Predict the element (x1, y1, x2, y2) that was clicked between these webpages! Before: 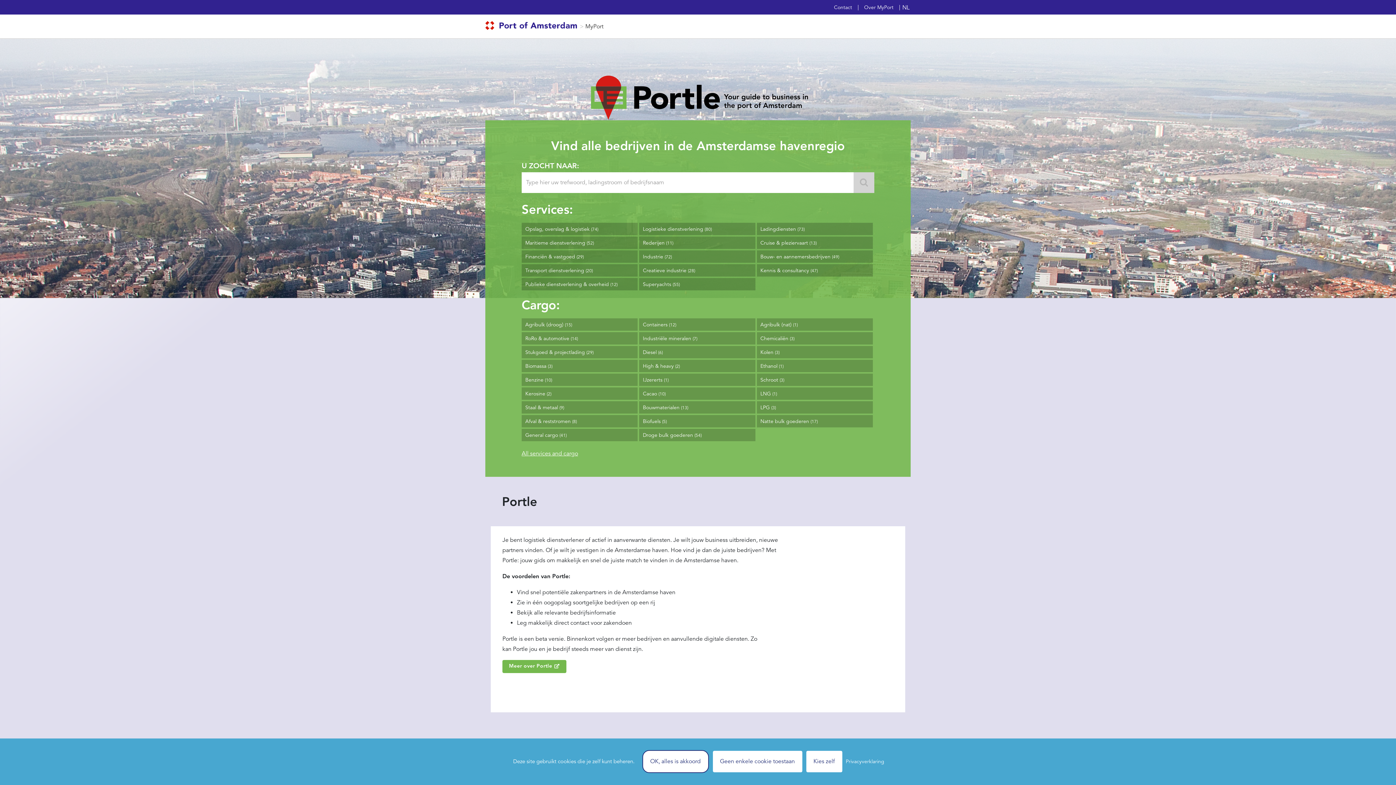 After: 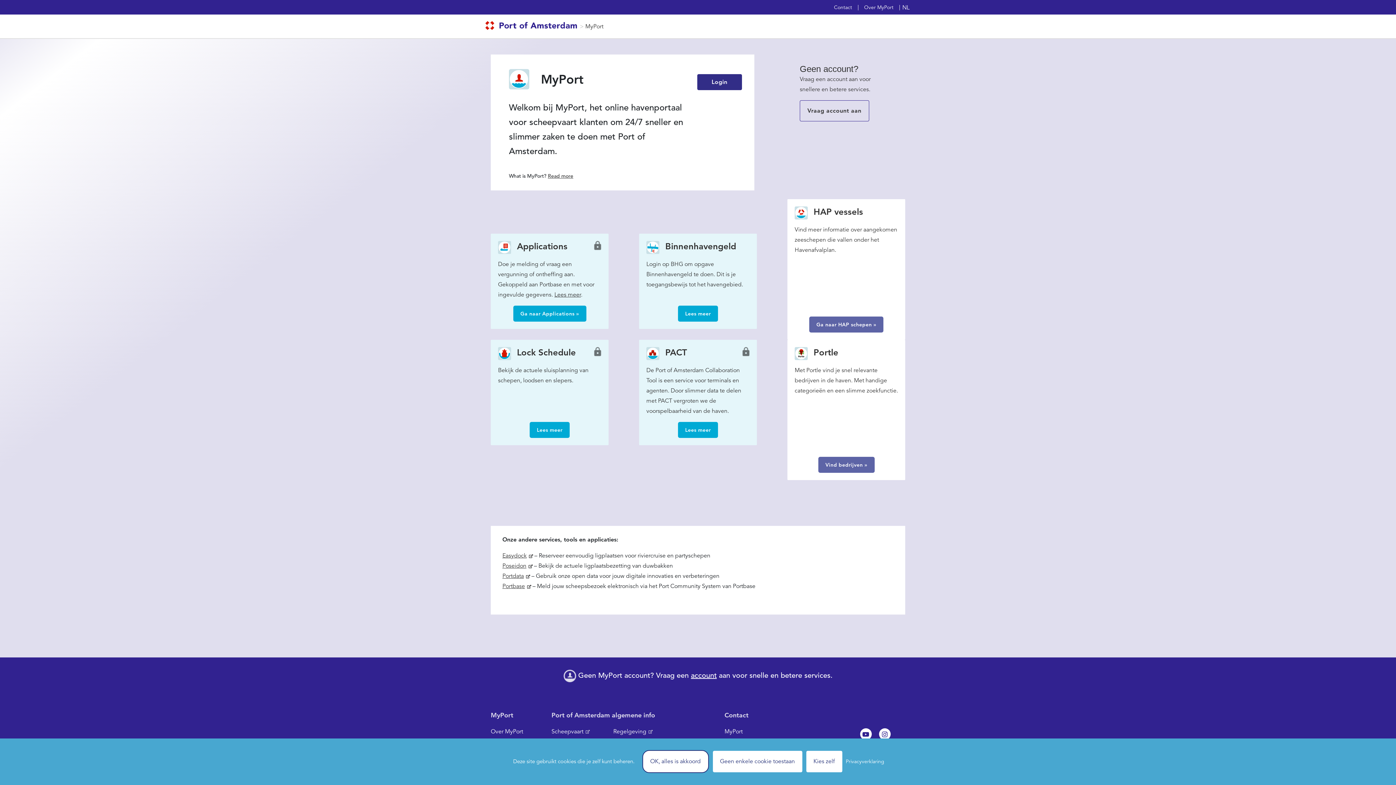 Action: label: MyPort bbox: (585, 21, 603, 31)